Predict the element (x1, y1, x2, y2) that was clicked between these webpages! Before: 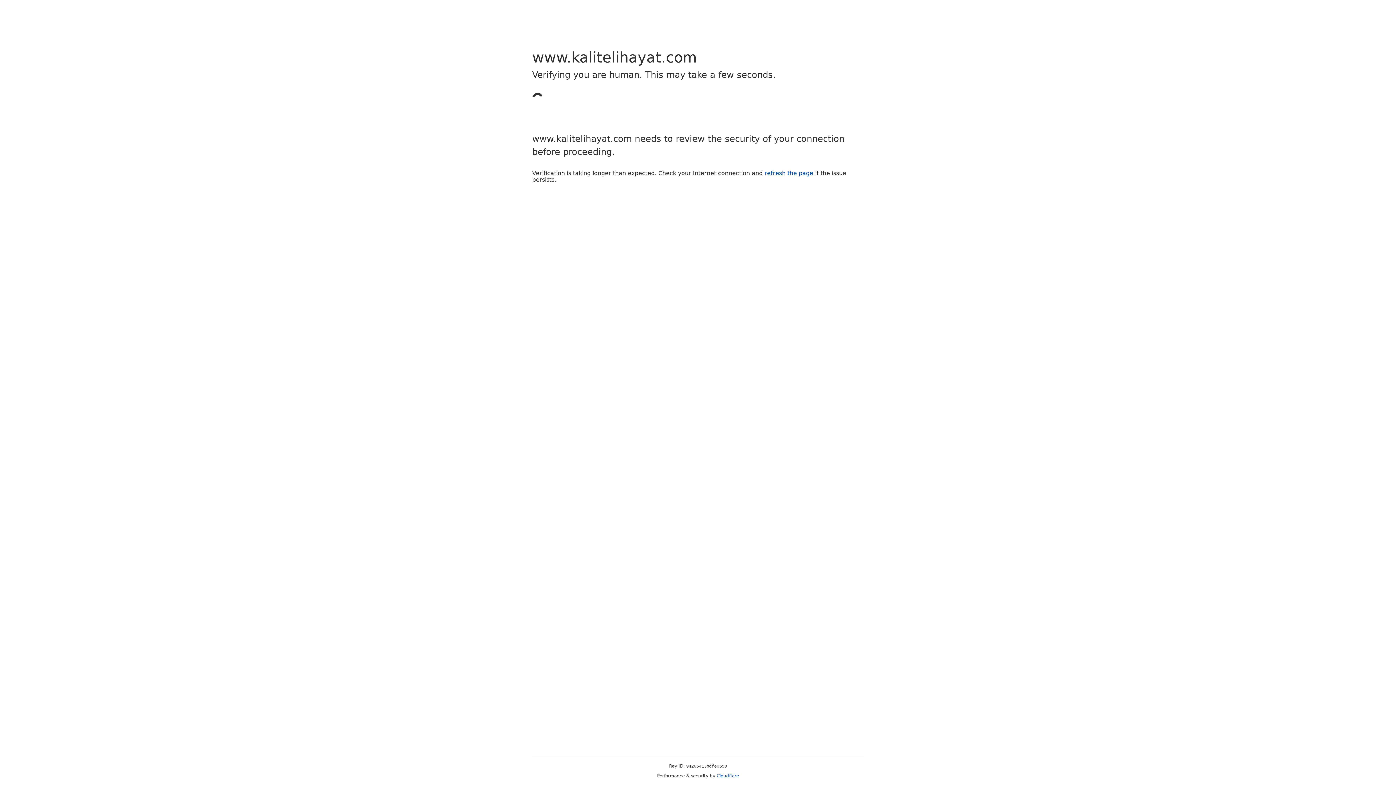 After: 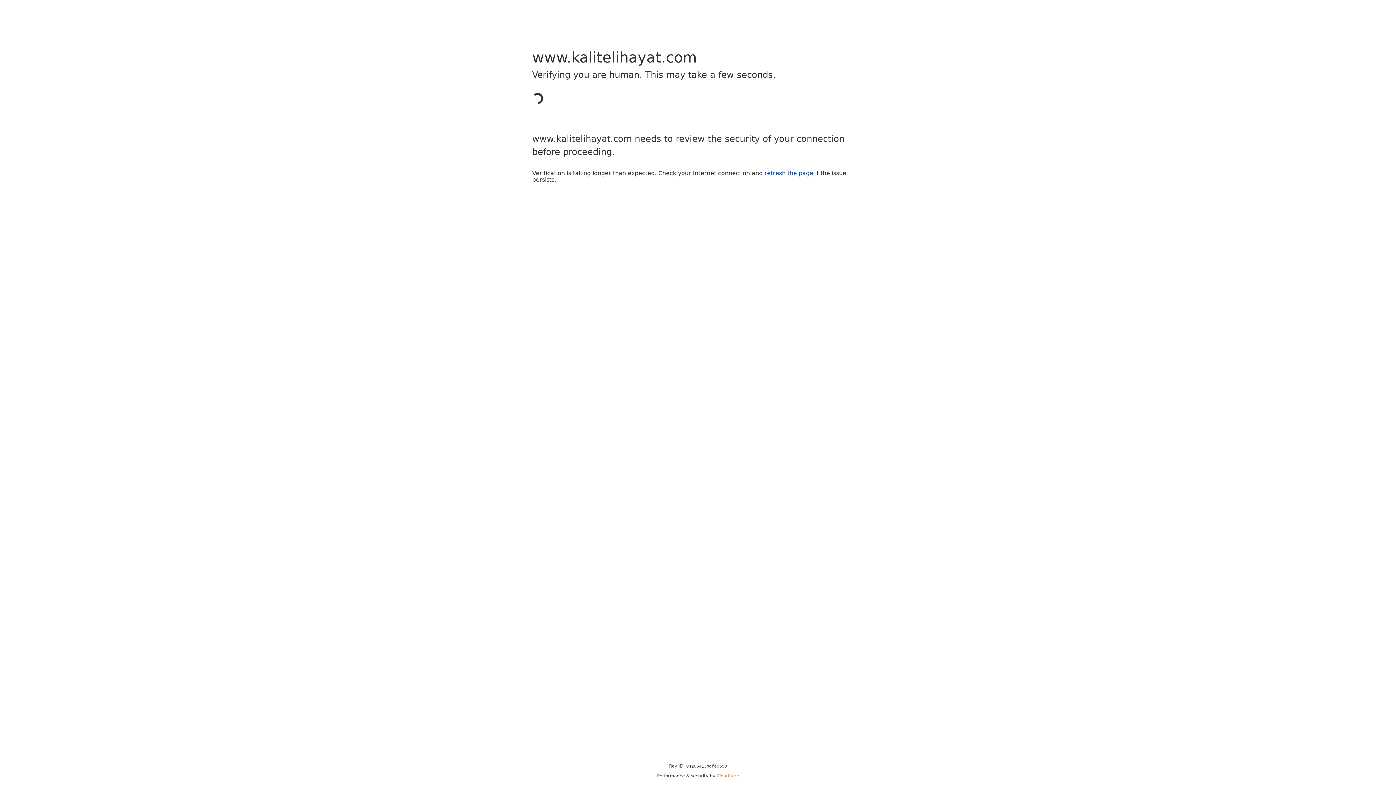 Action: bbox: (716, 773, 739, 778) label: Cloudflare